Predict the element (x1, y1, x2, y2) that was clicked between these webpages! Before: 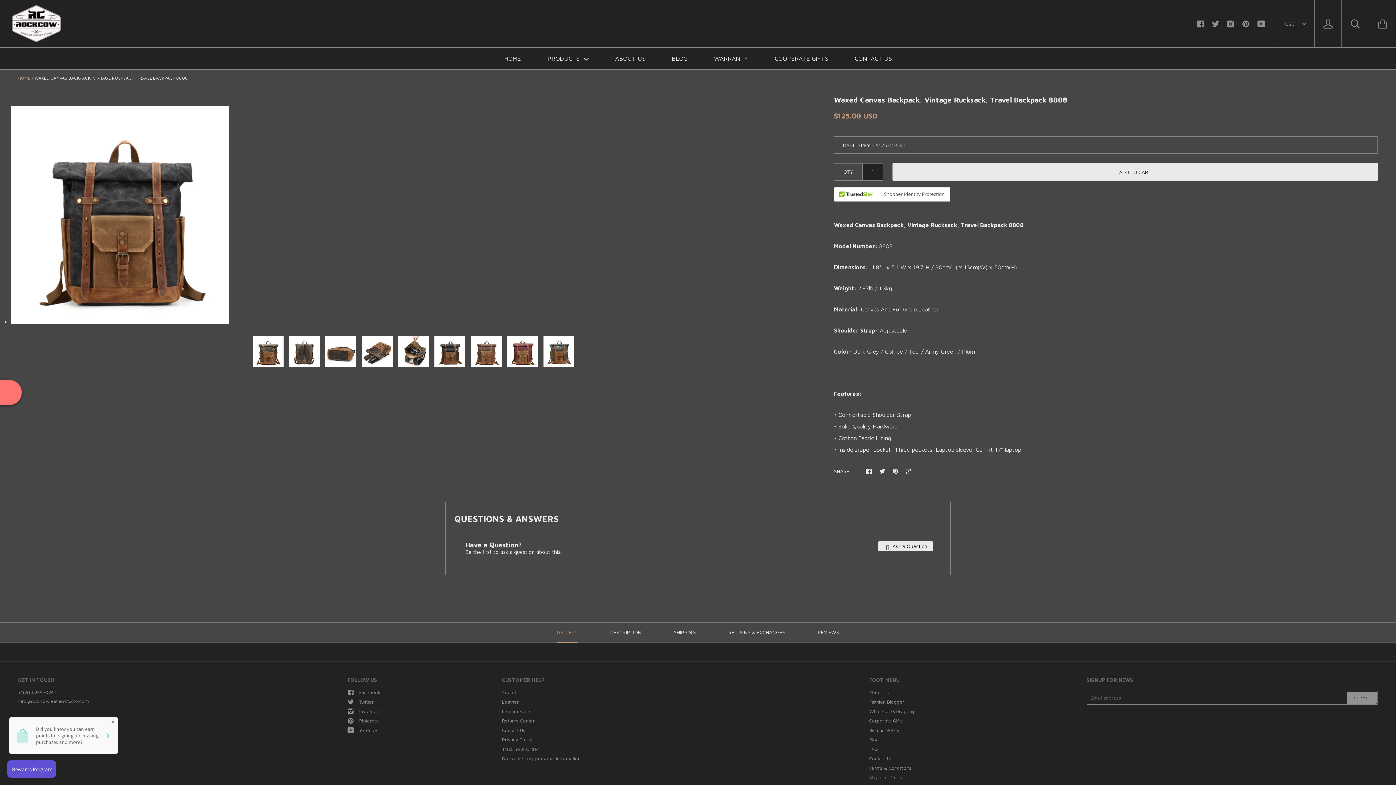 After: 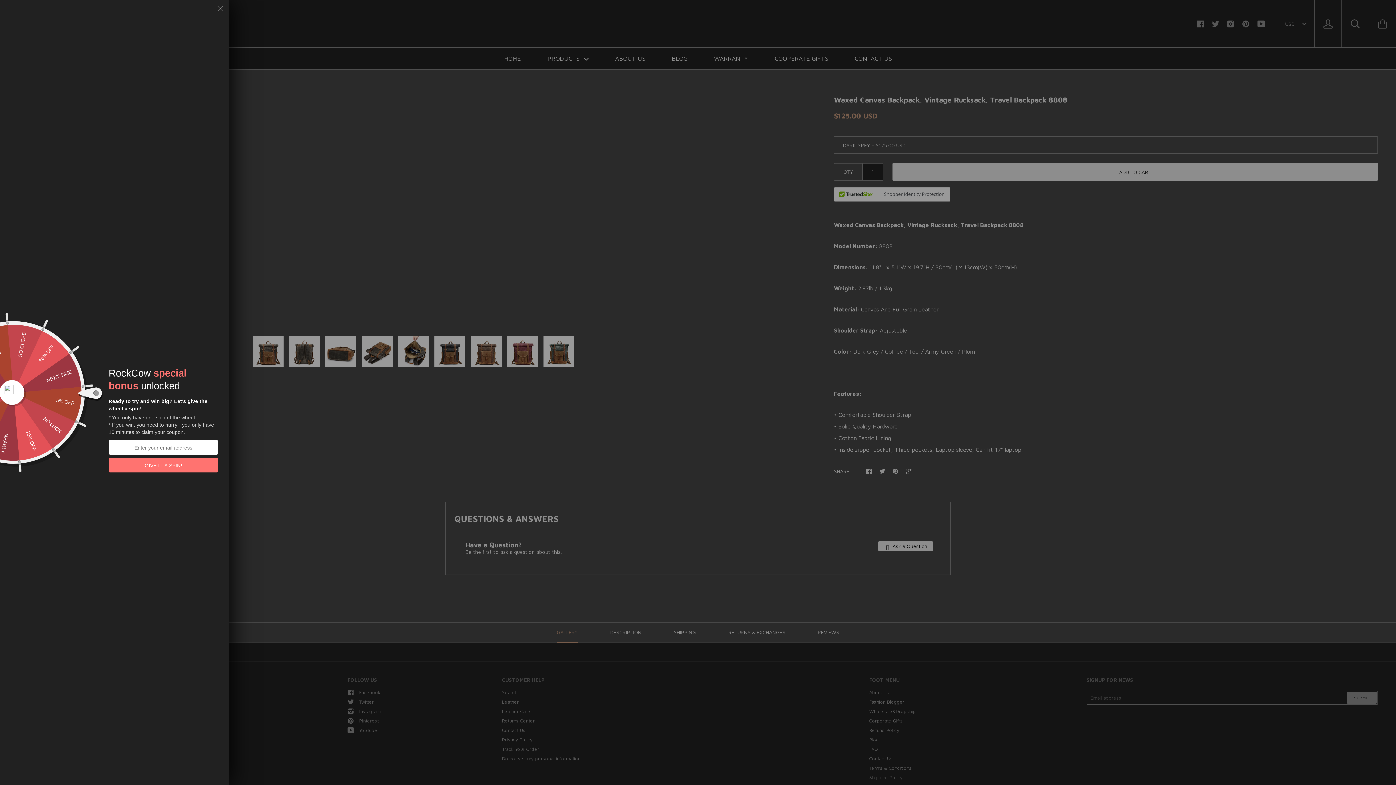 Action: label: Twitter bbox: (347, 699, 502, 704)